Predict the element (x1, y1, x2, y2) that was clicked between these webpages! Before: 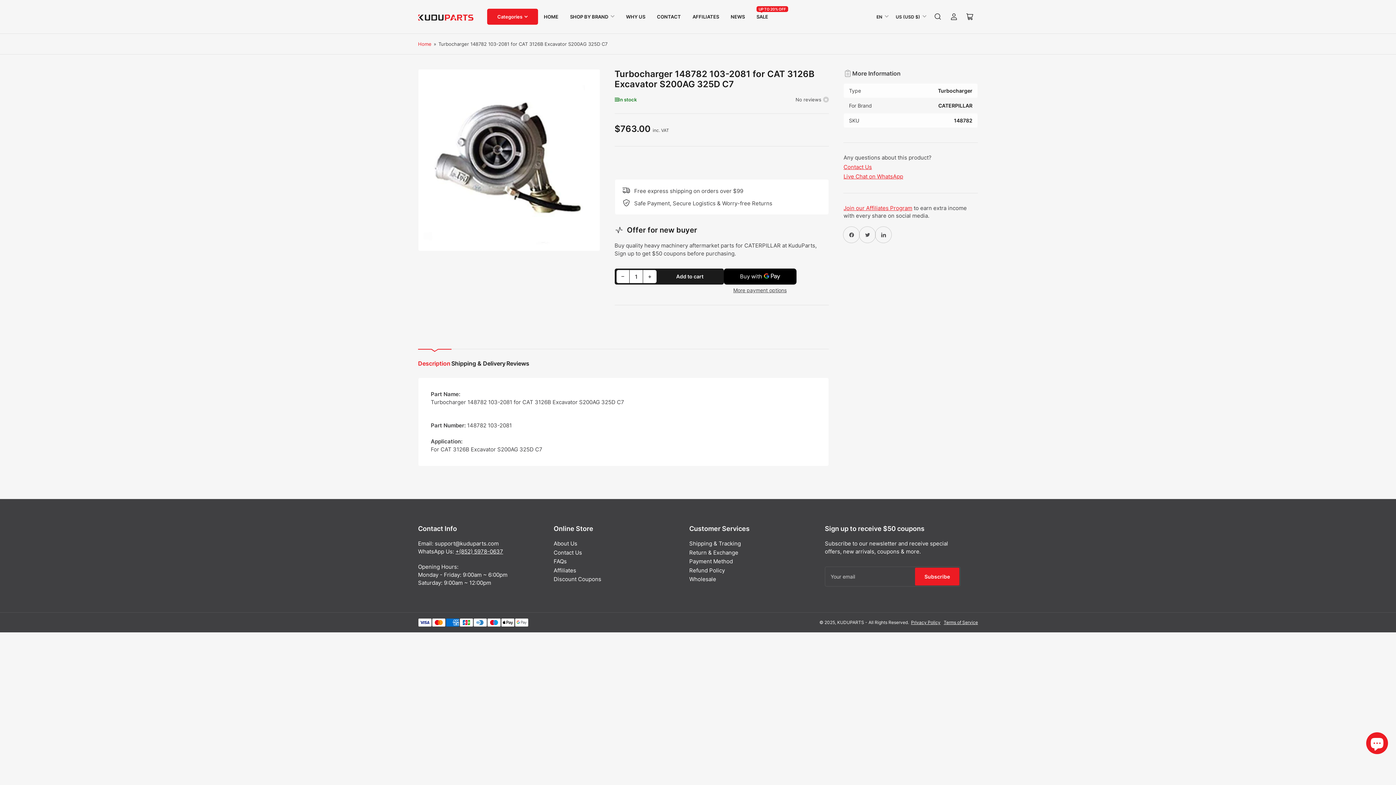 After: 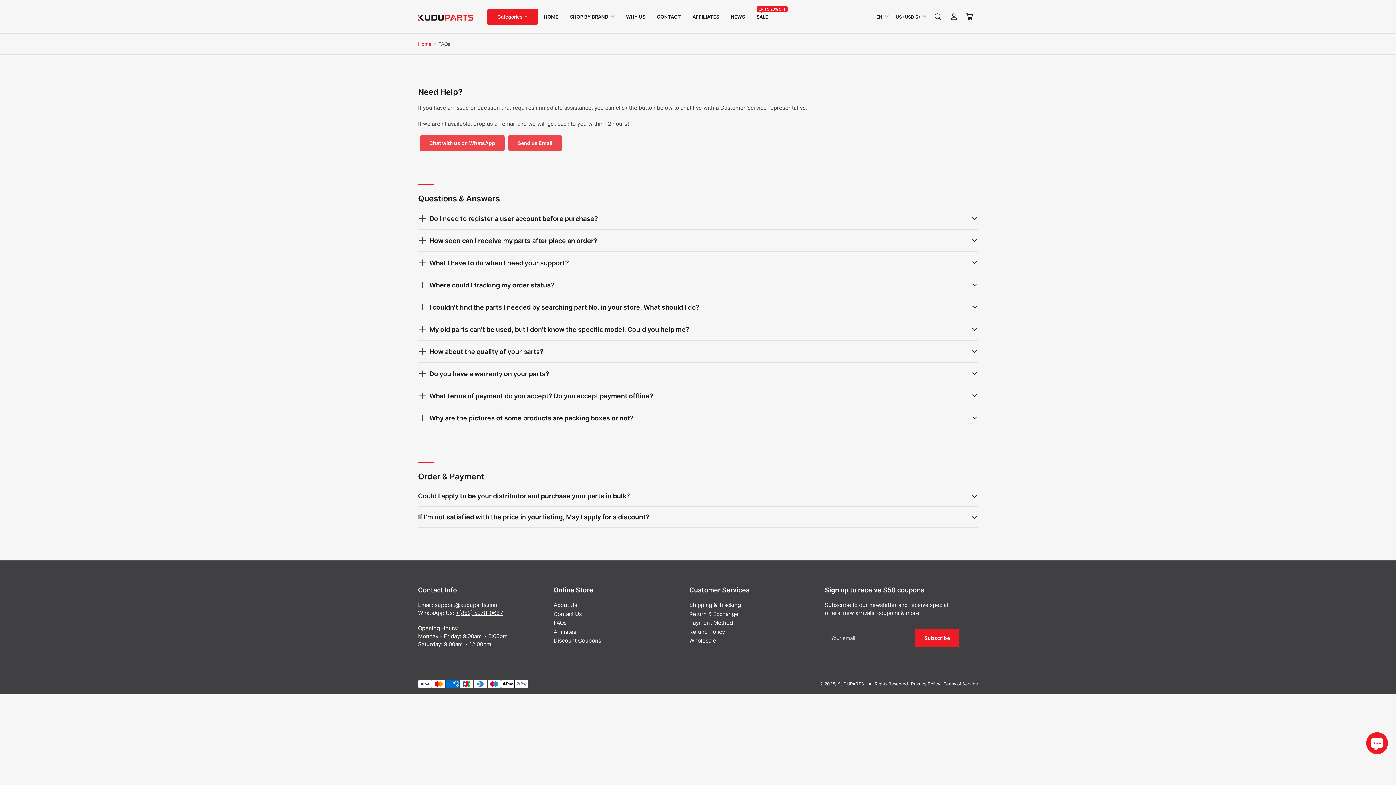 Action: bbox: (553, 558, 566, 565) label: FAQs